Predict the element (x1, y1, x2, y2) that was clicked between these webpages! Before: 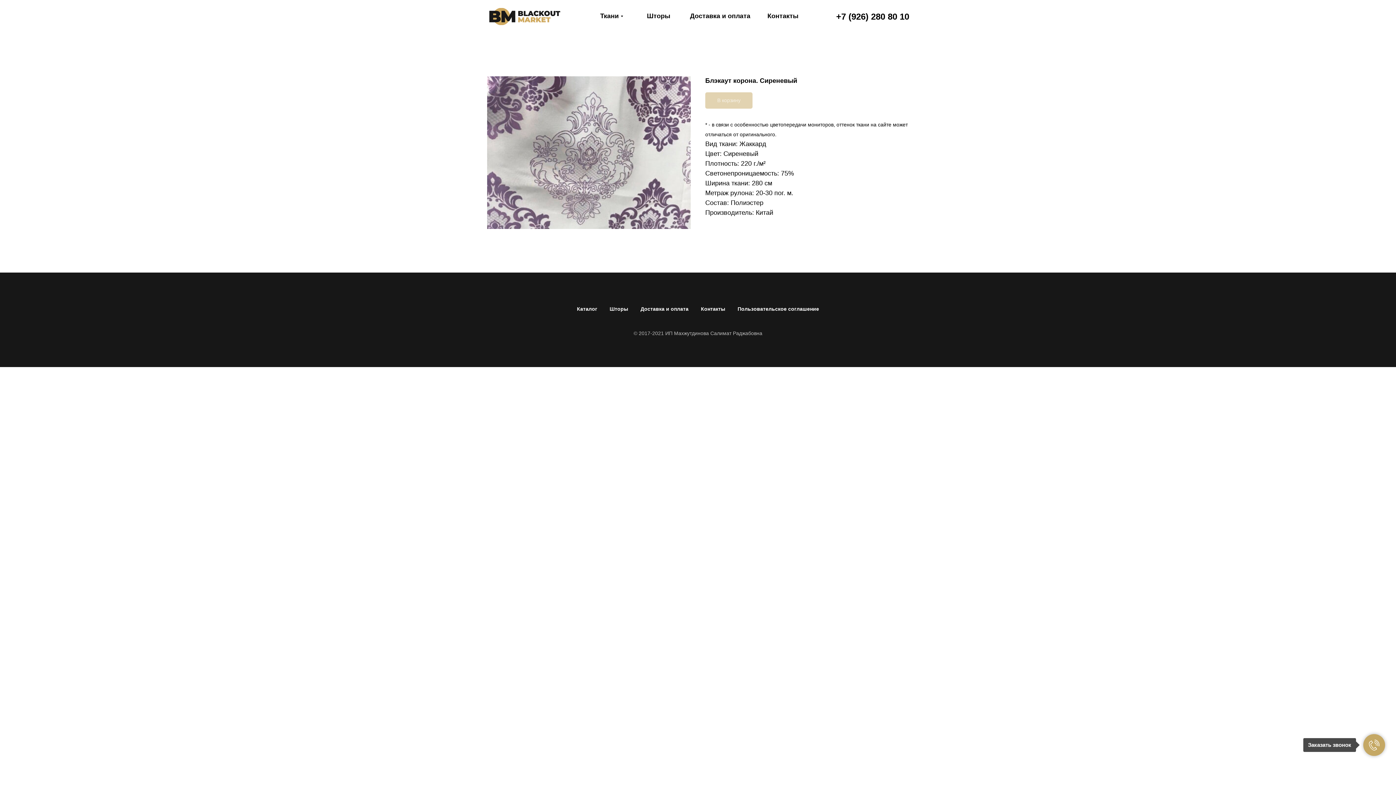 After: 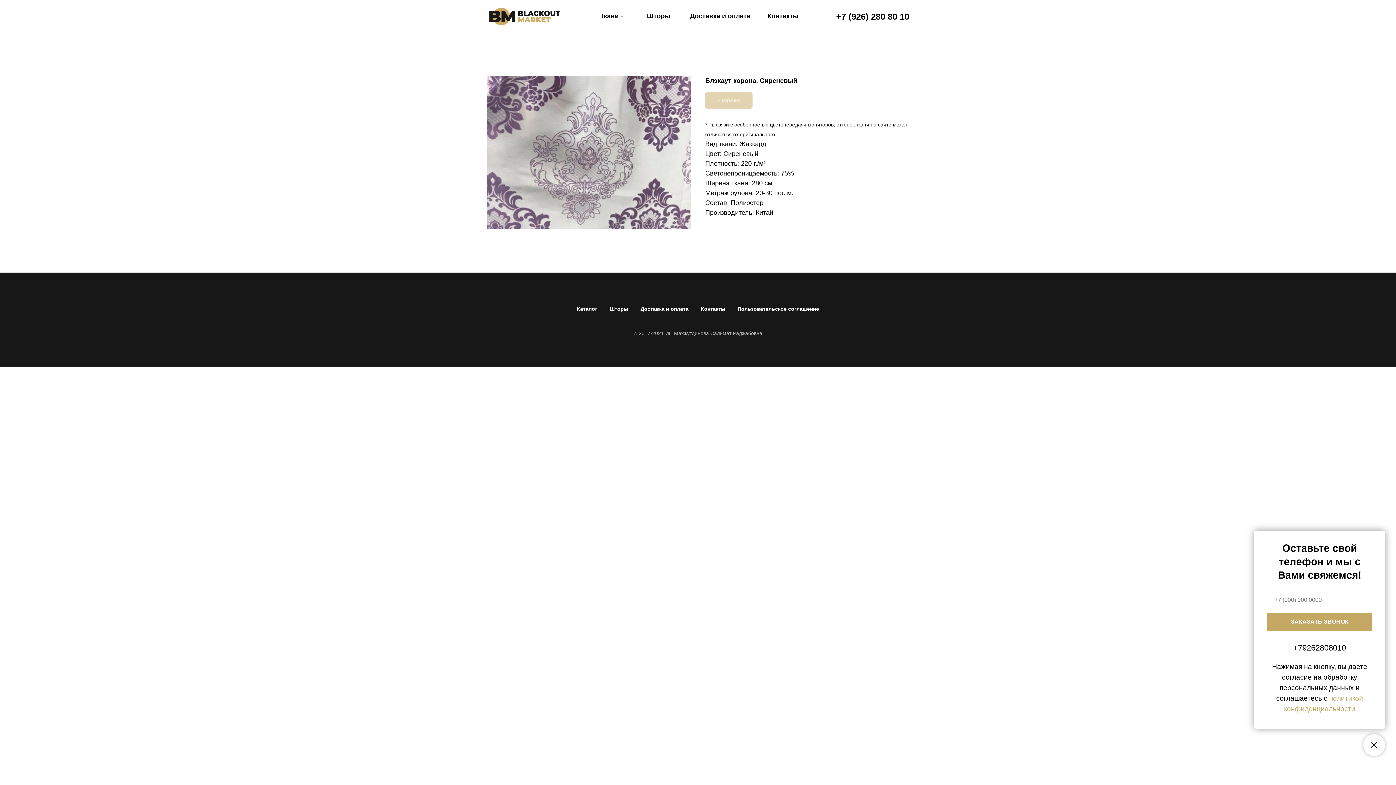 Action: bbox: (1363, 734, 1385, 756) label: Заказать звонок